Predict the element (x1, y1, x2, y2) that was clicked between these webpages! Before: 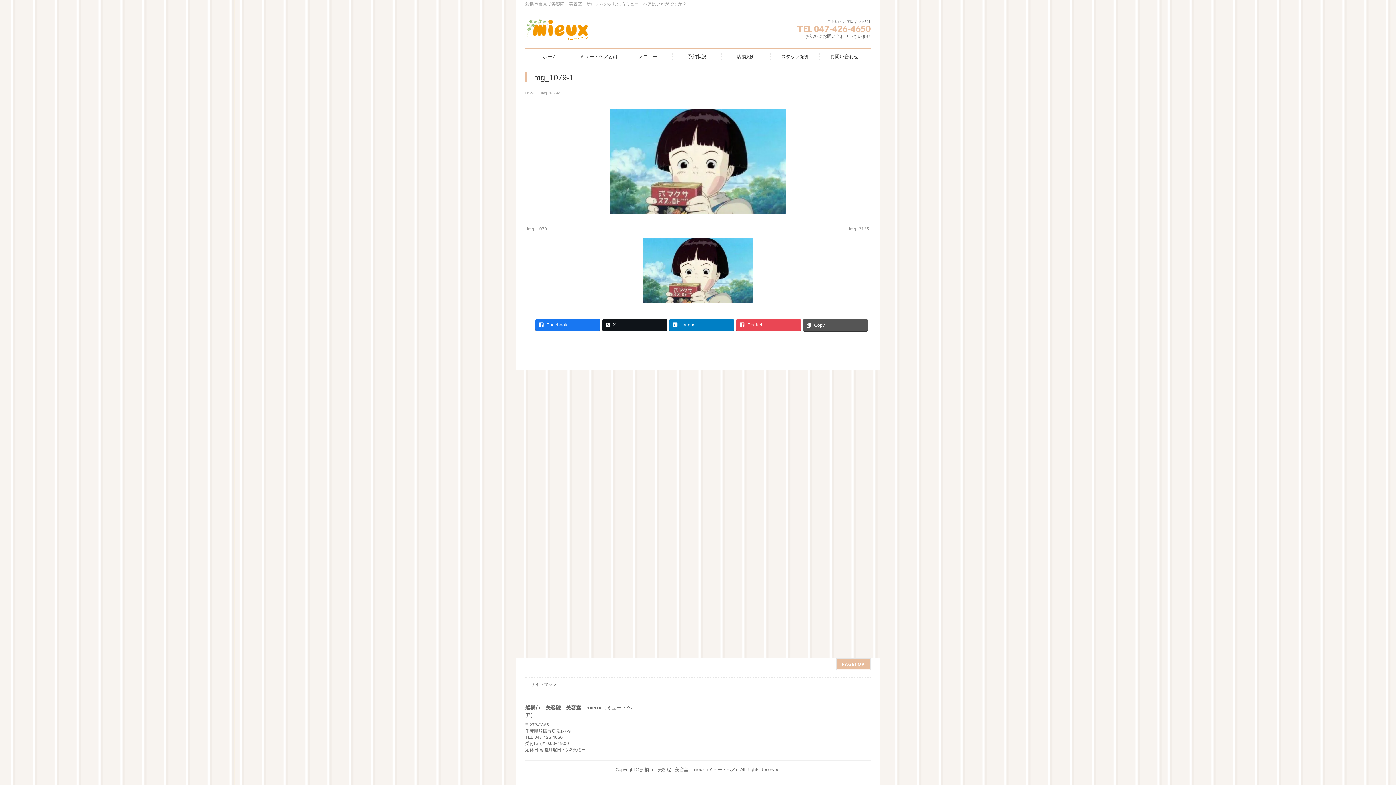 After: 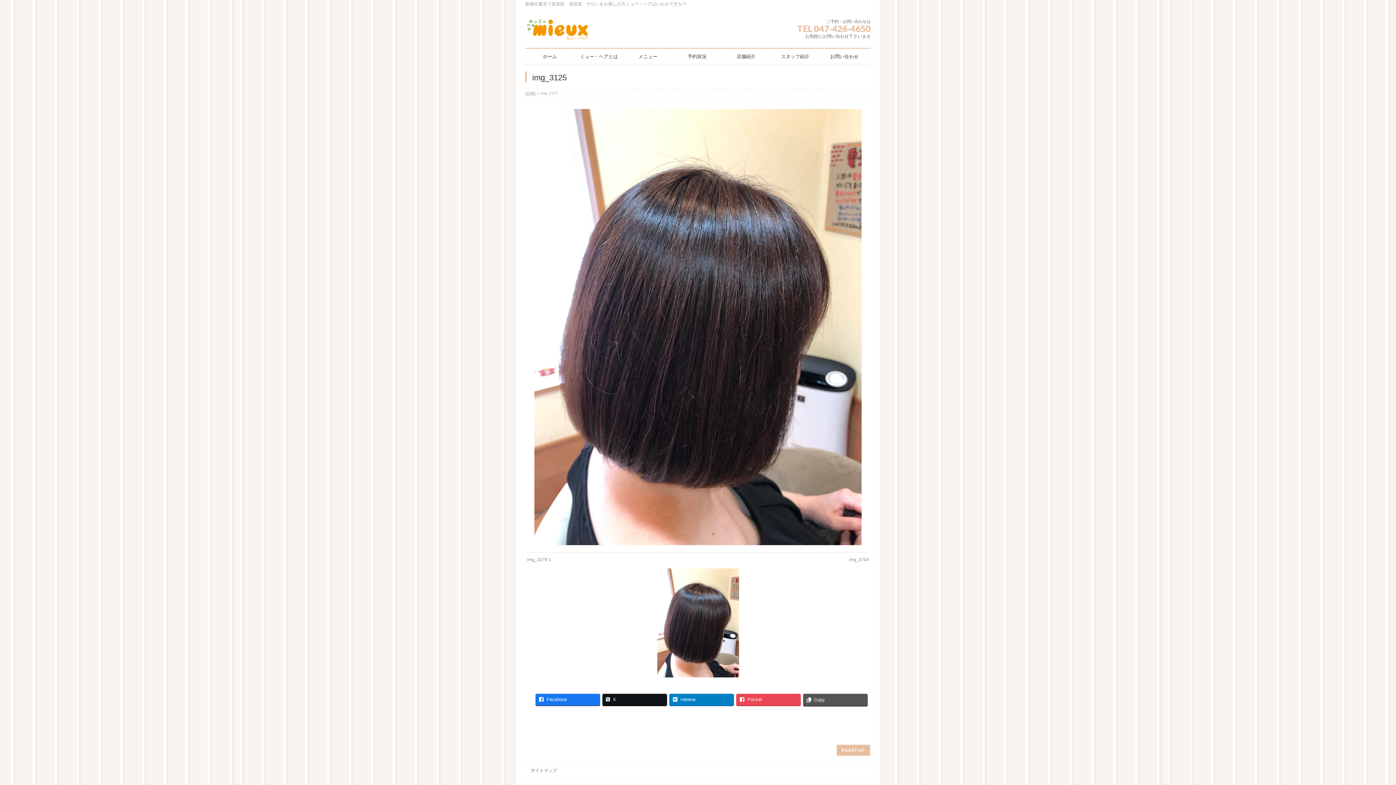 Action: bbox: (529, 109, 867, 214)